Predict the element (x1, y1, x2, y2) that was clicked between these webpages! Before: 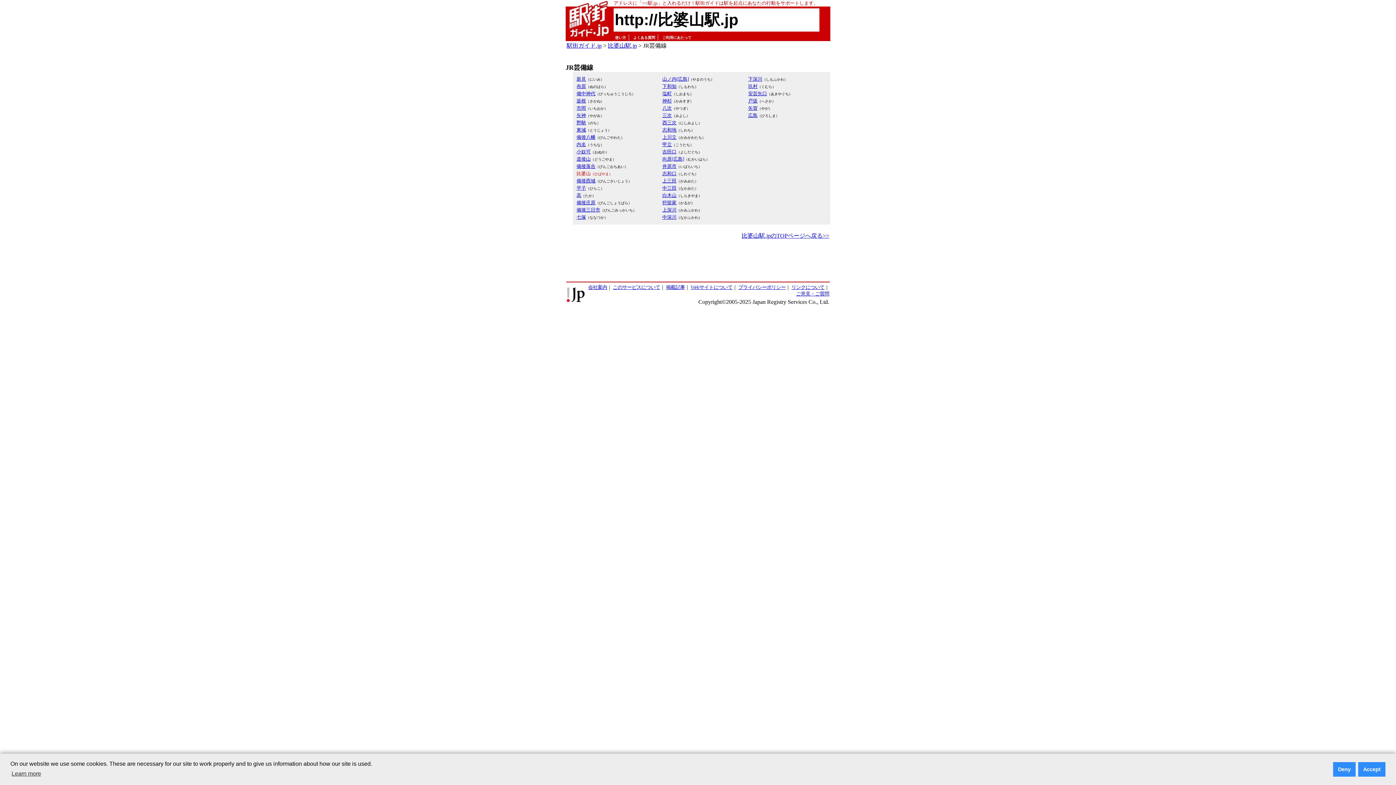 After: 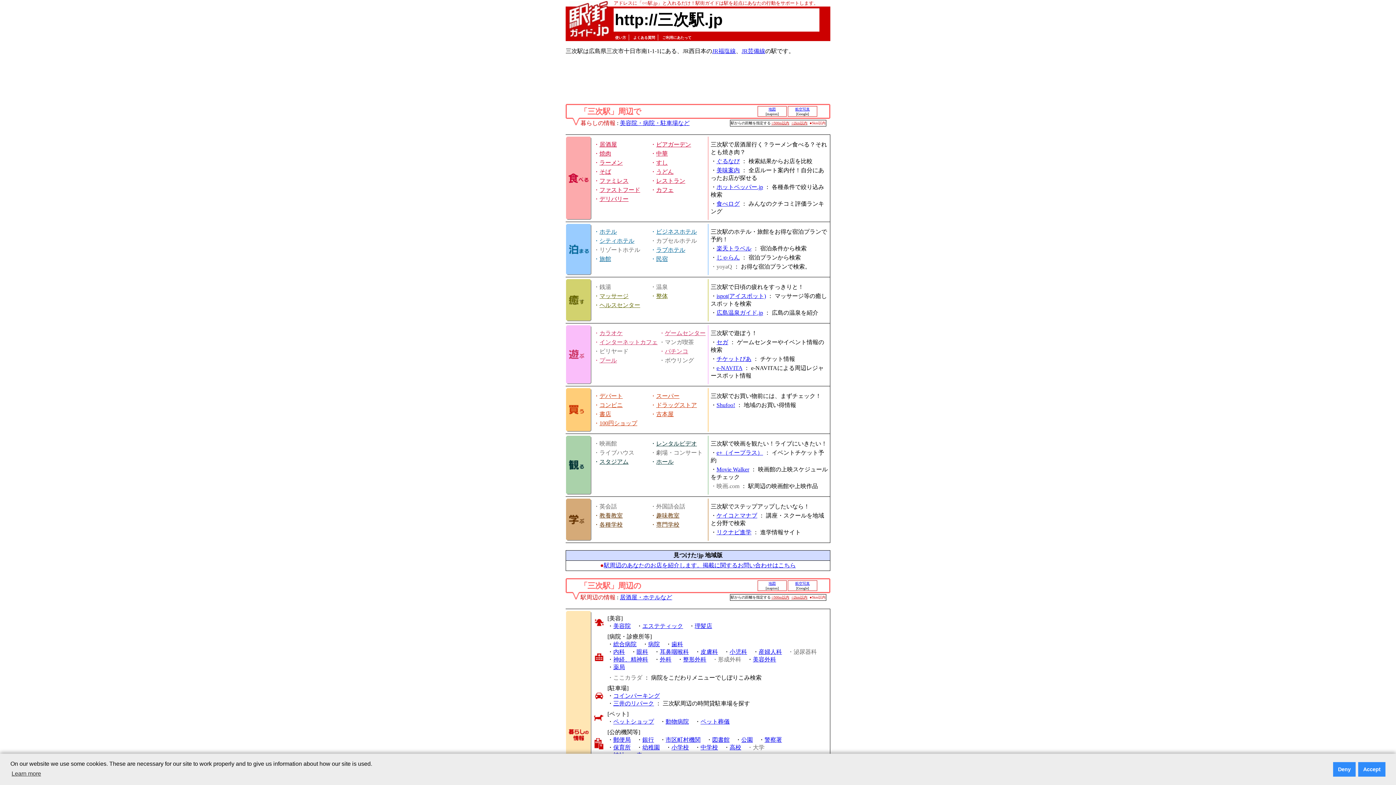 Action: bbox: (662, 112, 672, 118) label: 三次